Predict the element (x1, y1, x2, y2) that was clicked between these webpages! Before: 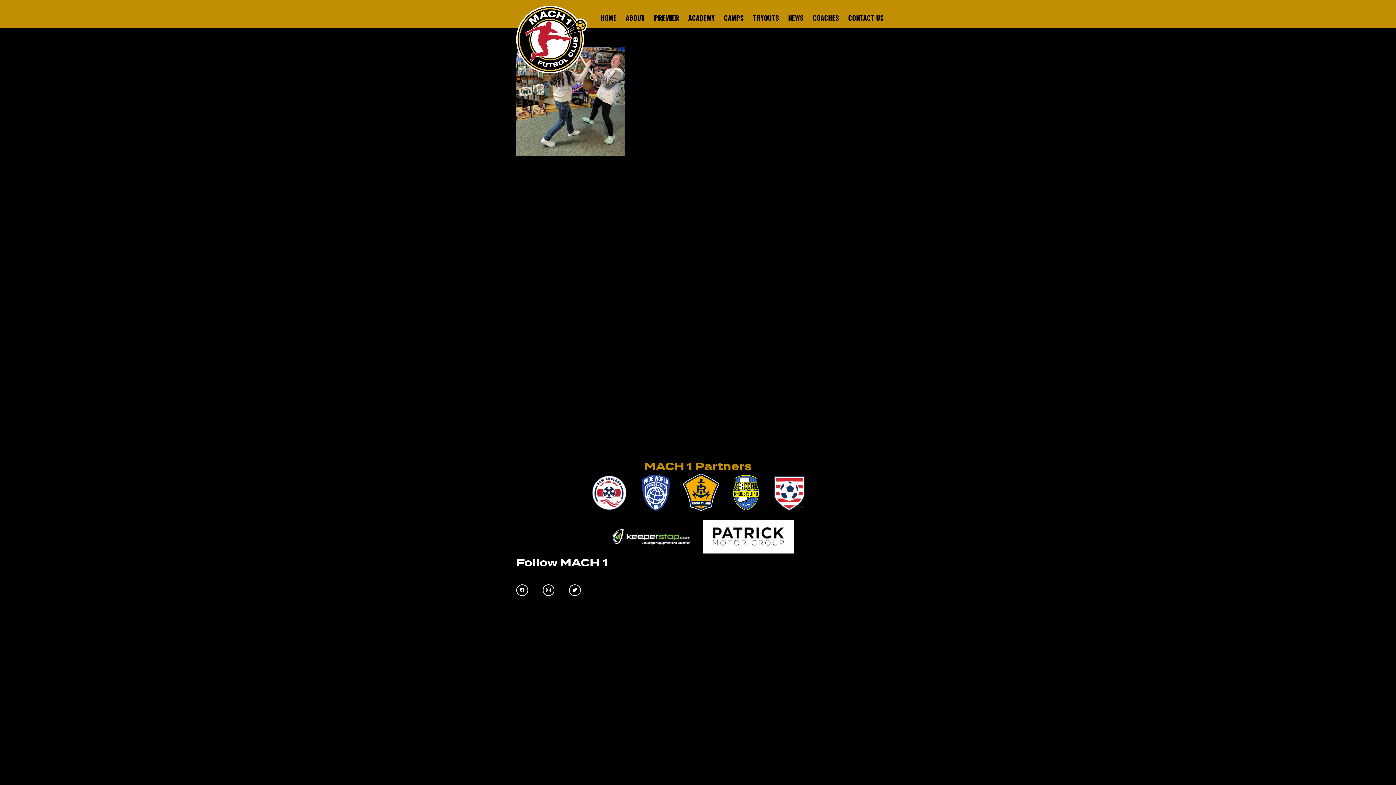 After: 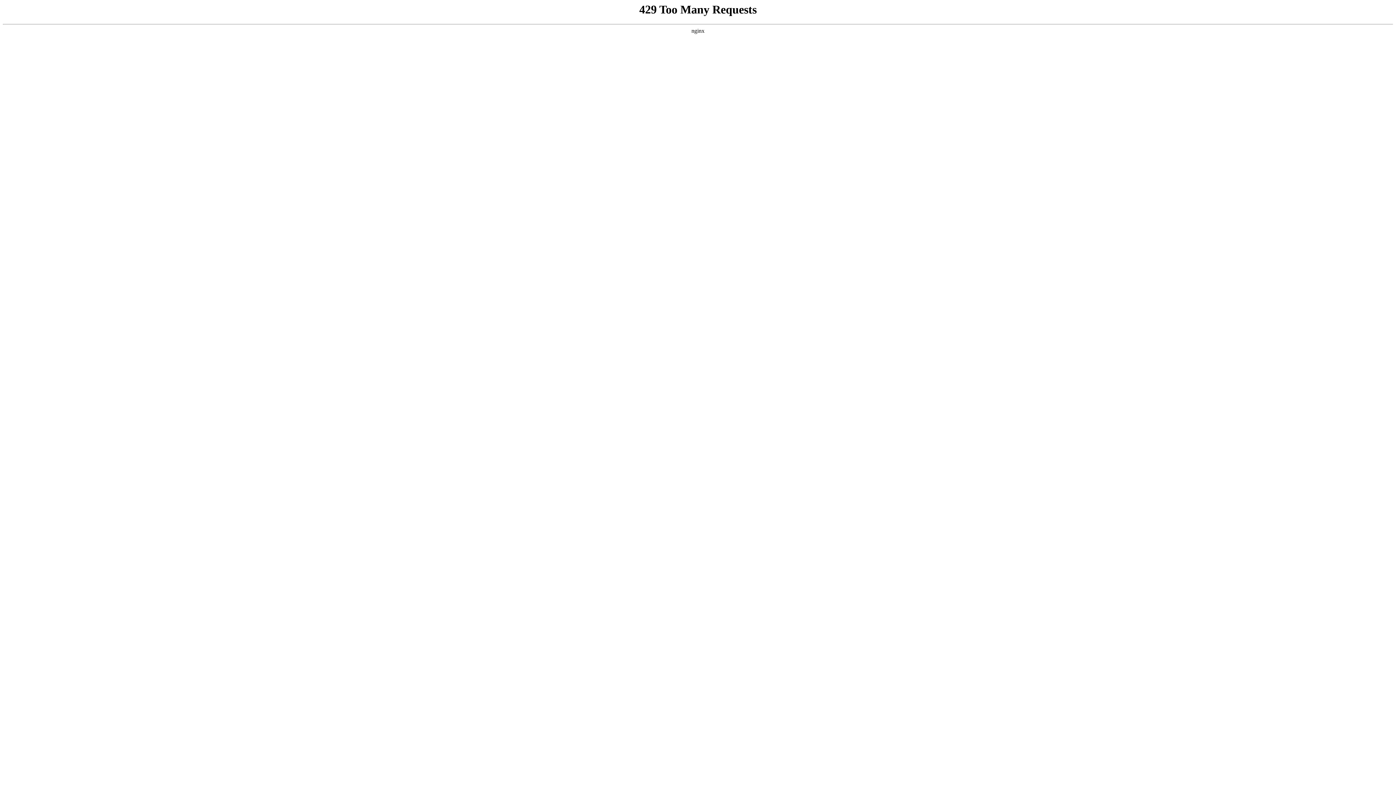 Action: bbox: (732, 506, 759, 512)